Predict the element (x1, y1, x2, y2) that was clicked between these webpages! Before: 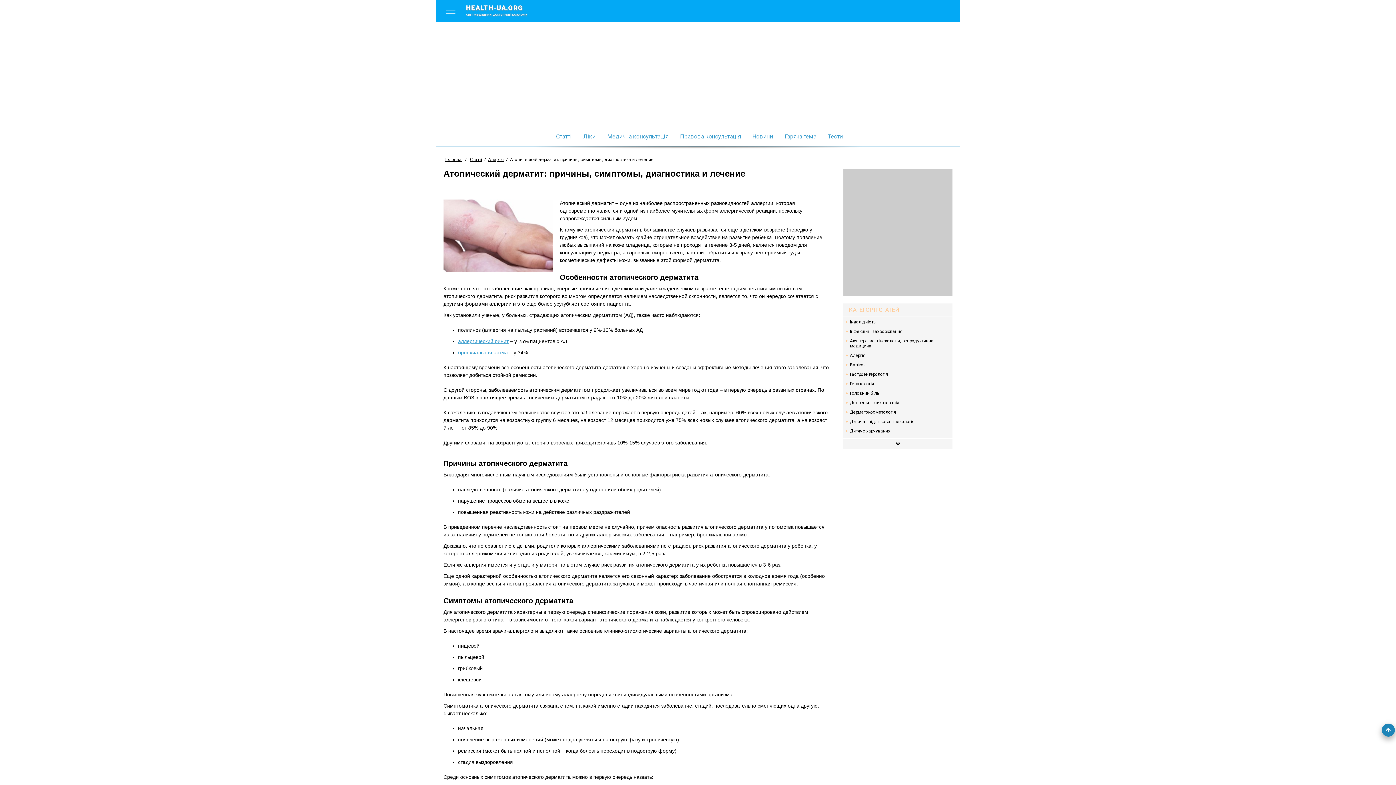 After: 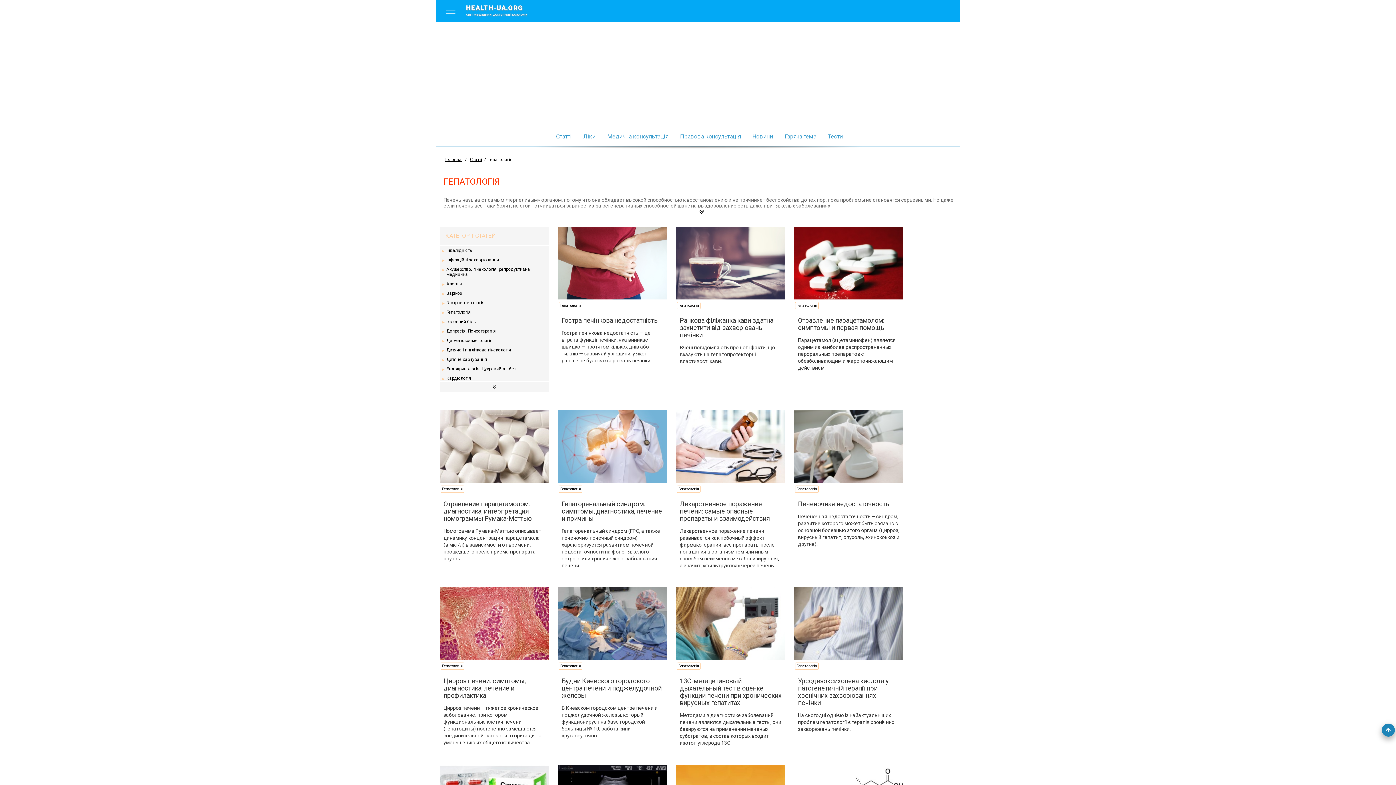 Action: label: Гепатологія bbox: (850, 381, 950, 386)